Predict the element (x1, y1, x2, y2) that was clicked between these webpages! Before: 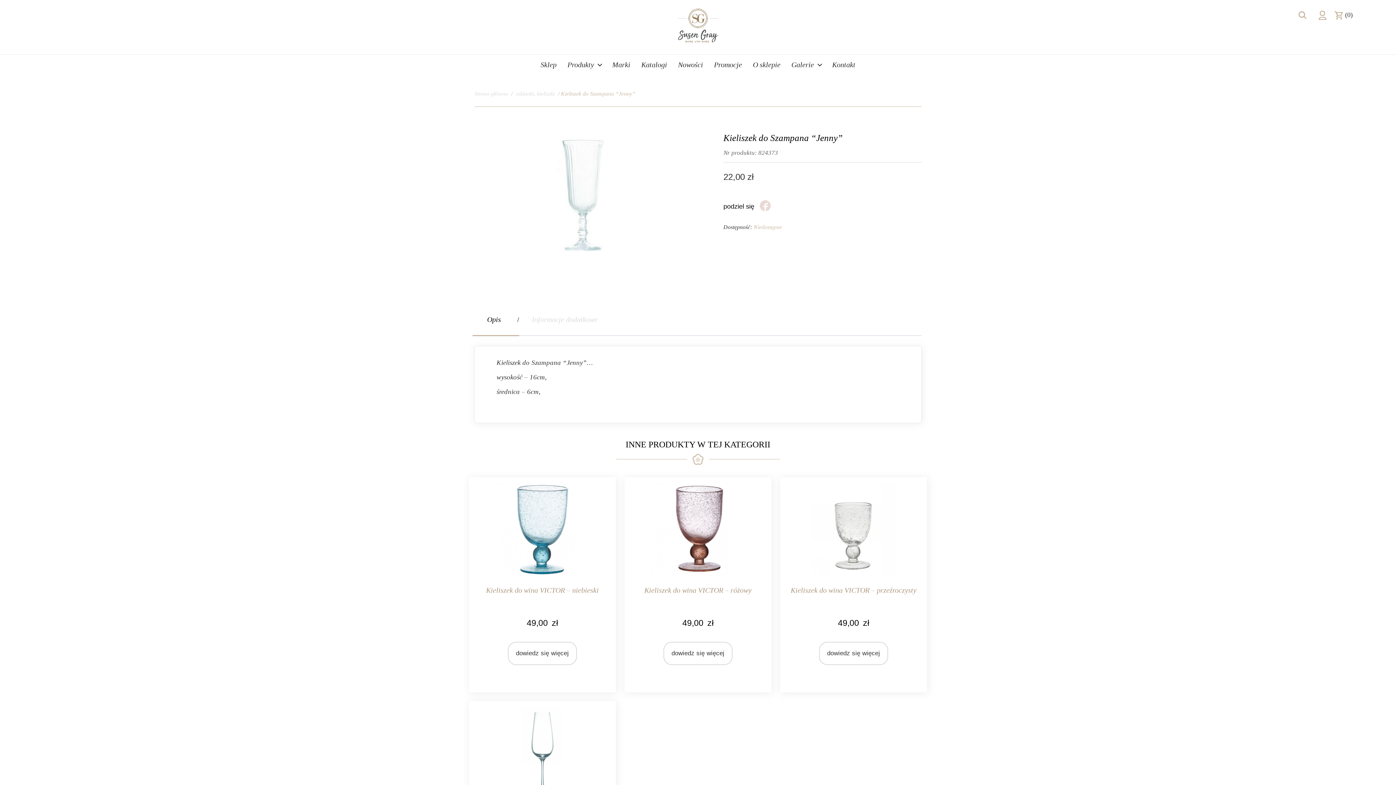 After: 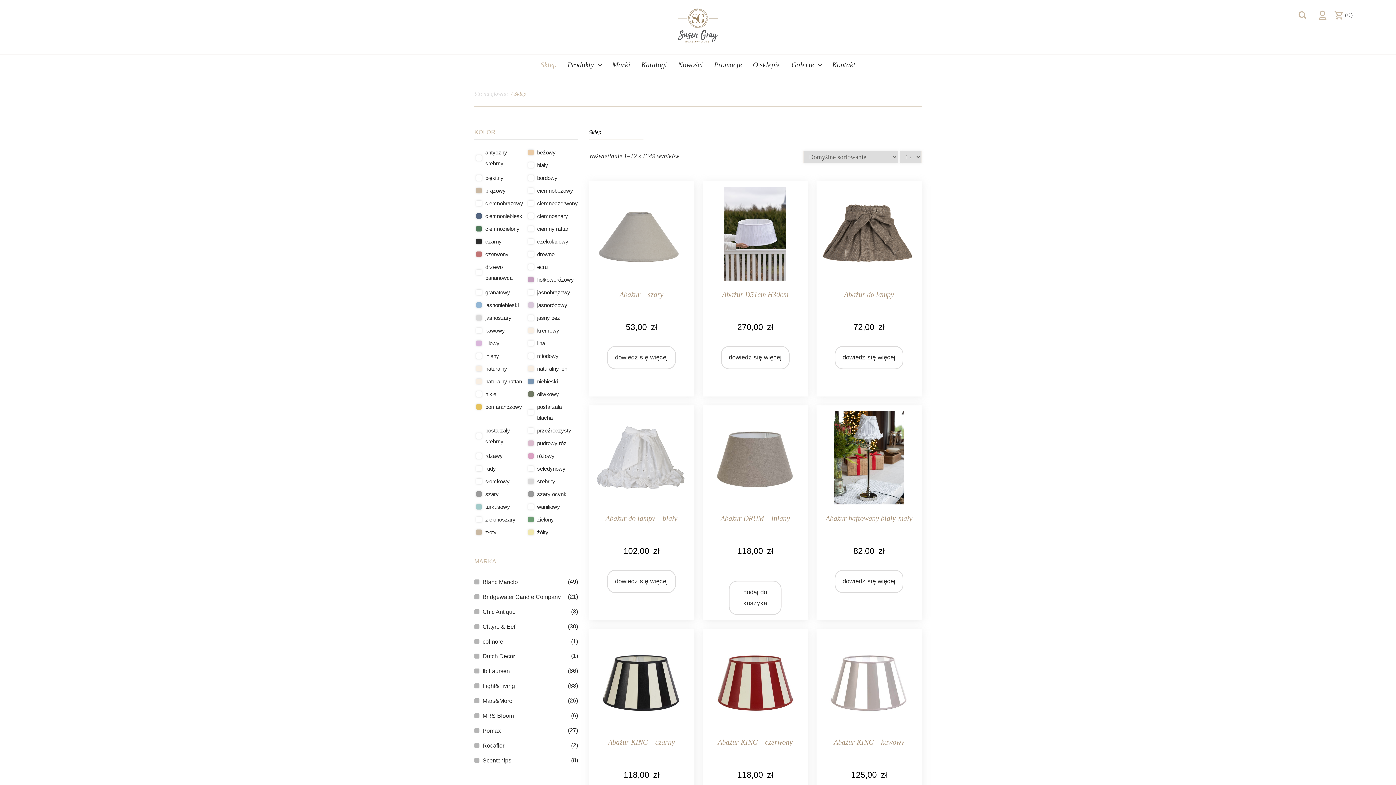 Action: bbox: (537, 58, 560, 71) label: Sklep